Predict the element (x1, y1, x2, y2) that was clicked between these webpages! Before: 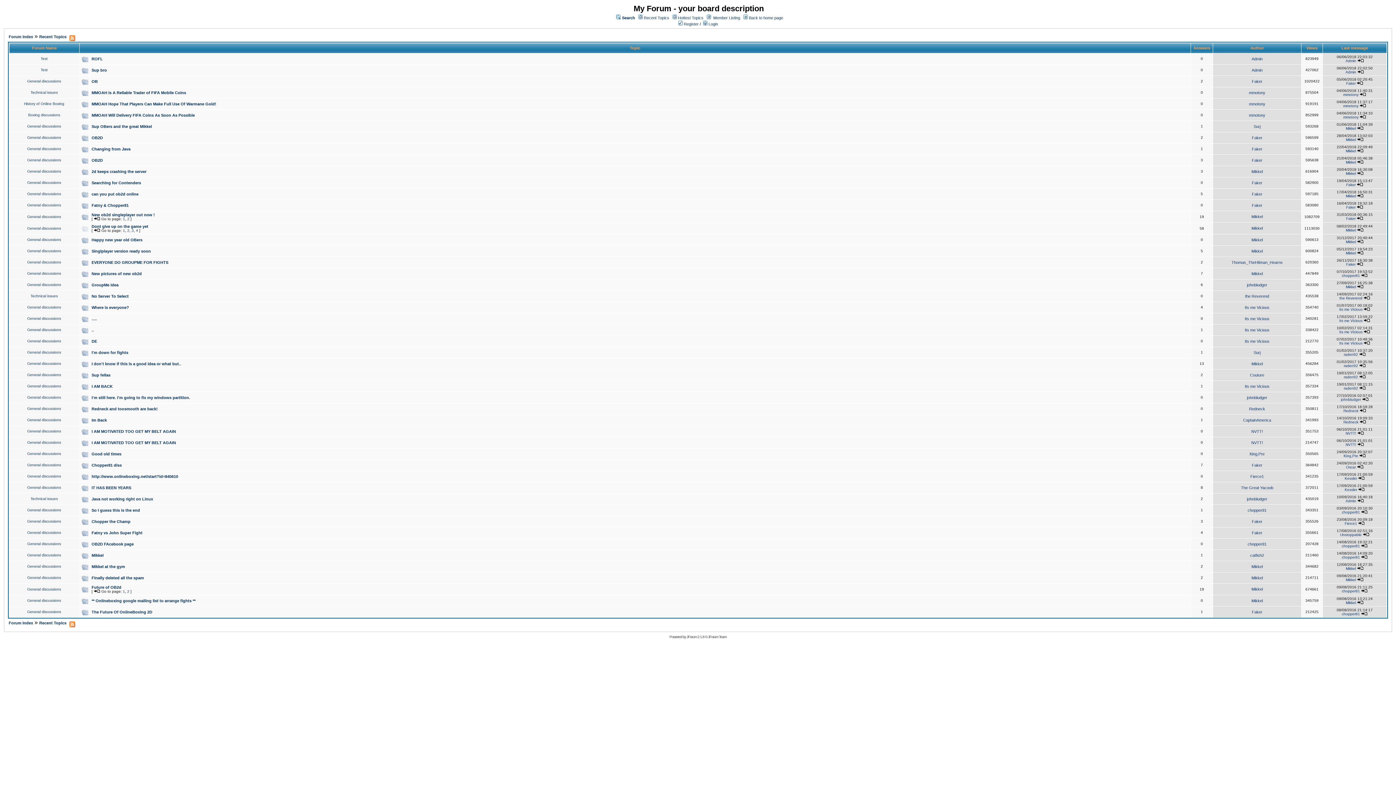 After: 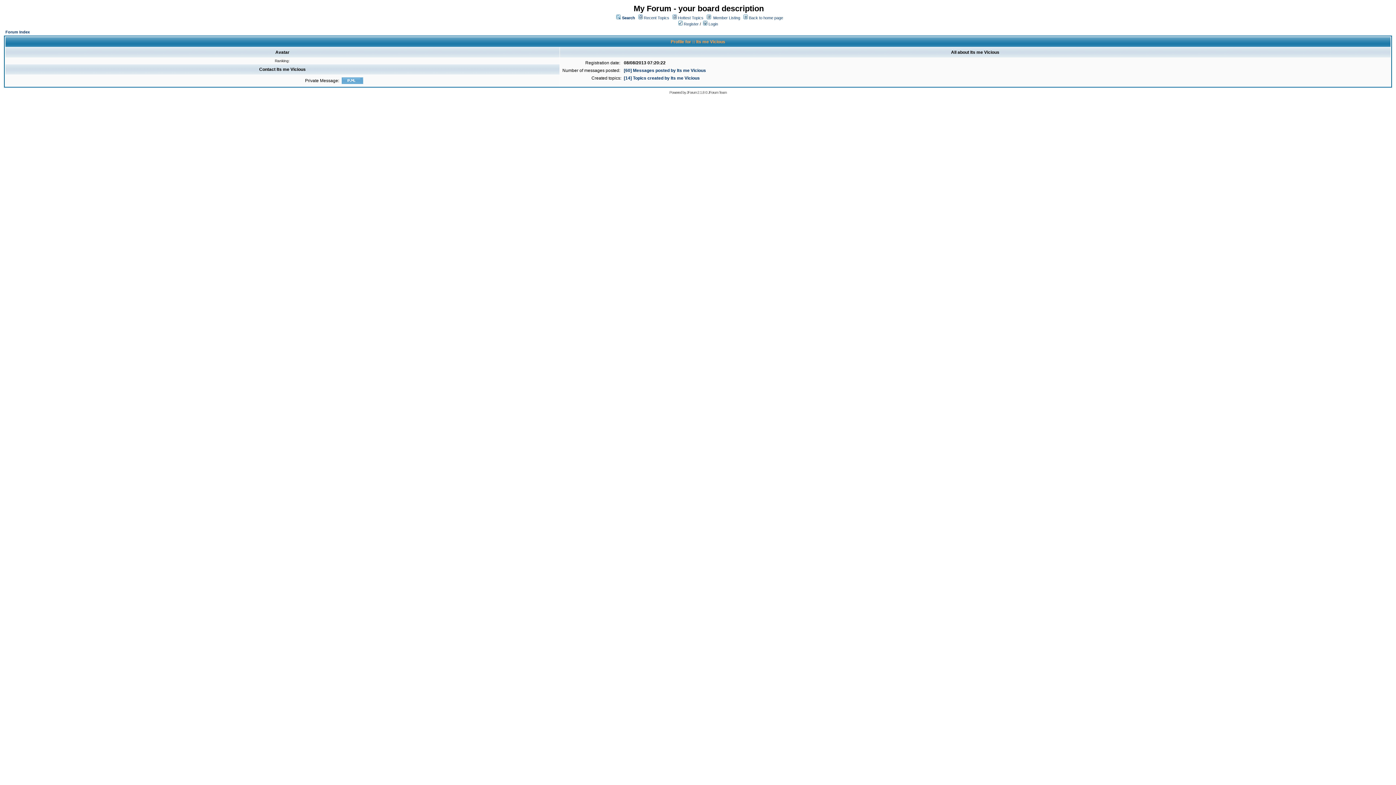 Action: bbox: (1245, 328, 1269, 332) label: Its me Vicious